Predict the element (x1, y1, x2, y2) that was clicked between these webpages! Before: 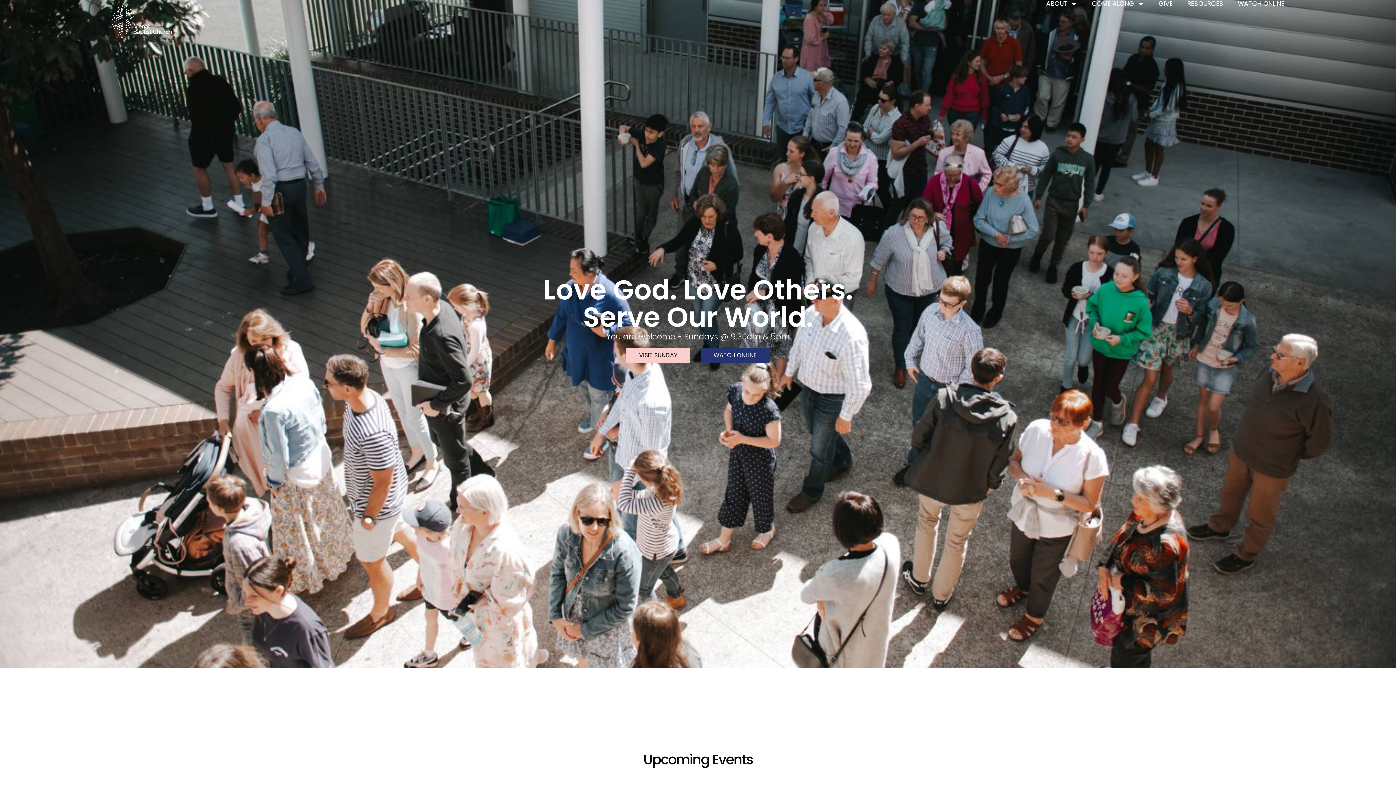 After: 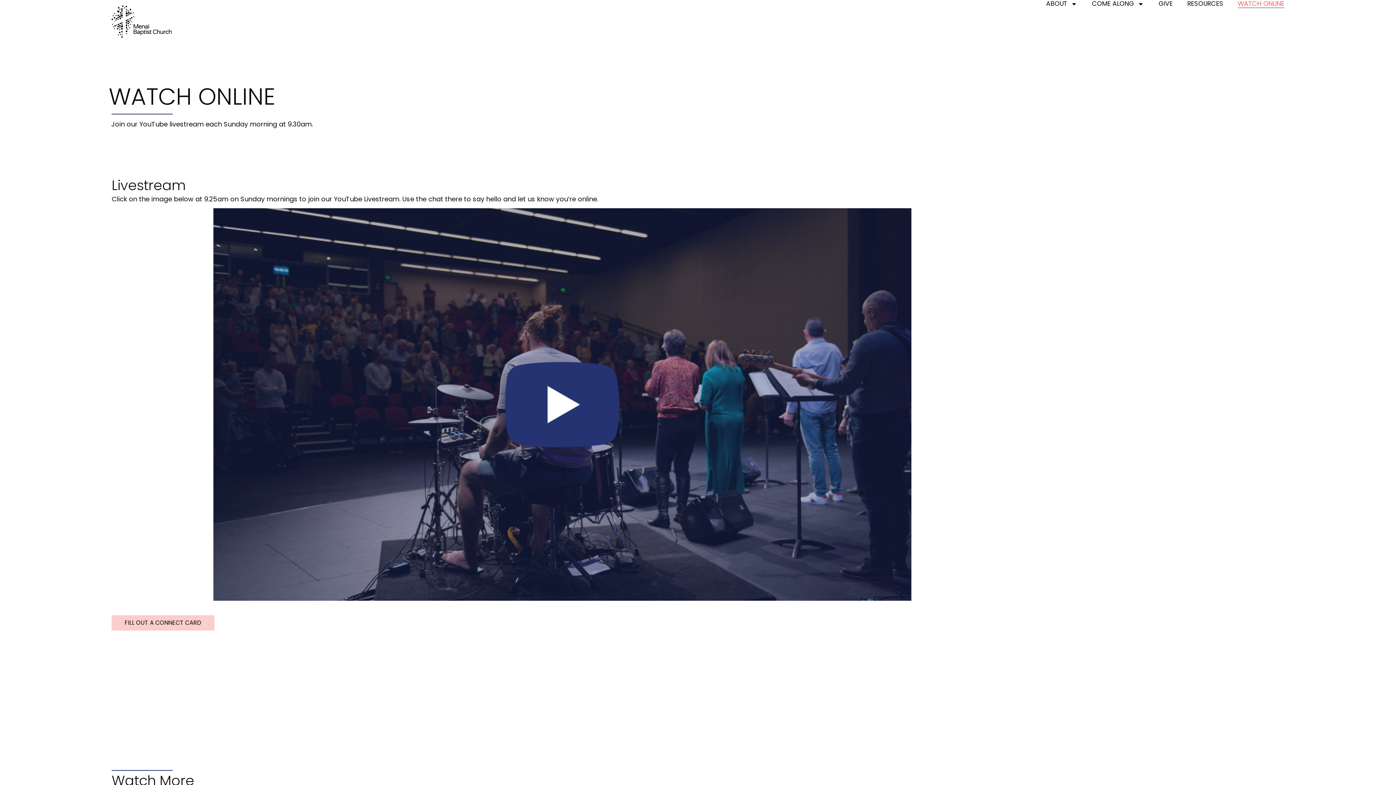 Action: label: WATCH ONLINE bbox: (701, 348, 769, 362)